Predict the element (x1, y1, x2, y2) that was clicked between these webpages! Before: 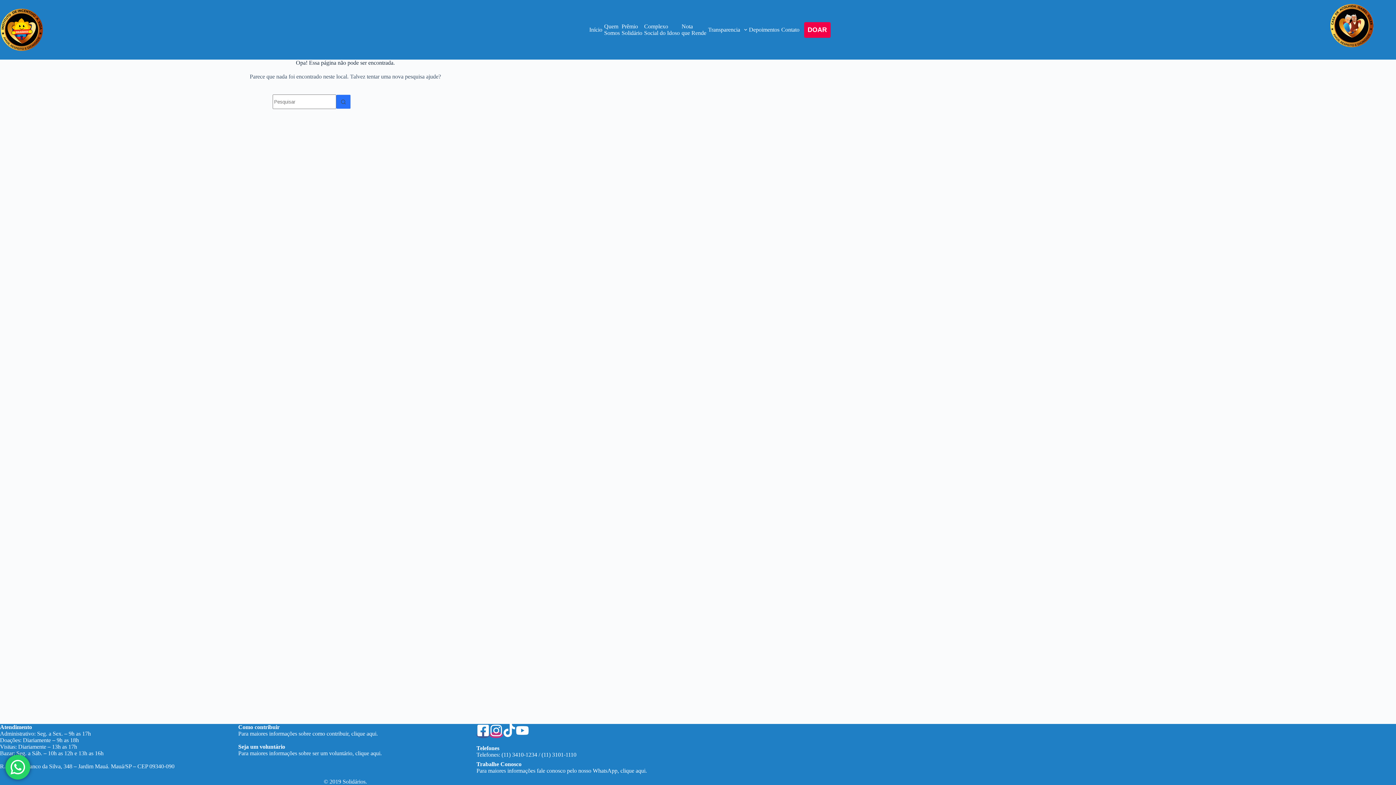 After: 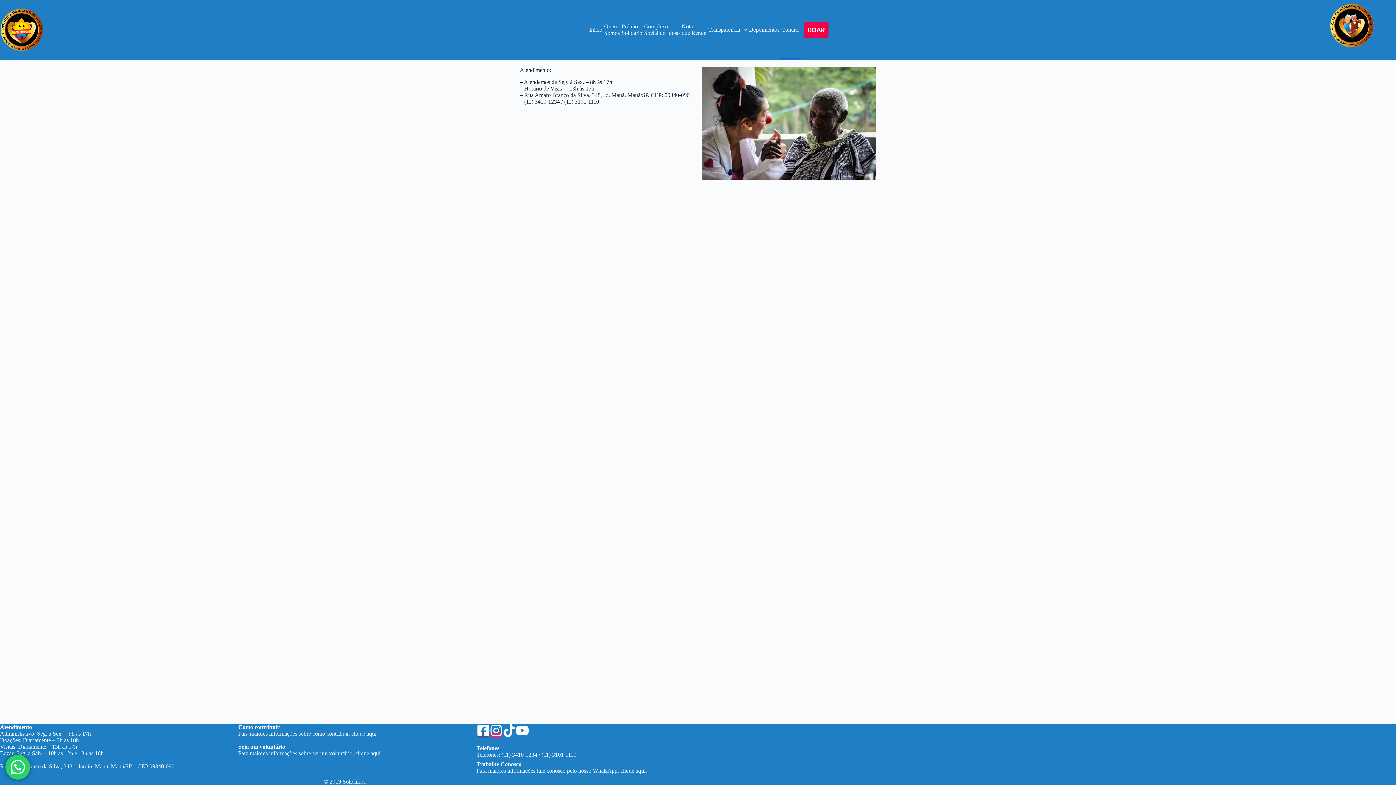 Action: bbox: (780, 0, 800, 59) label: Contato